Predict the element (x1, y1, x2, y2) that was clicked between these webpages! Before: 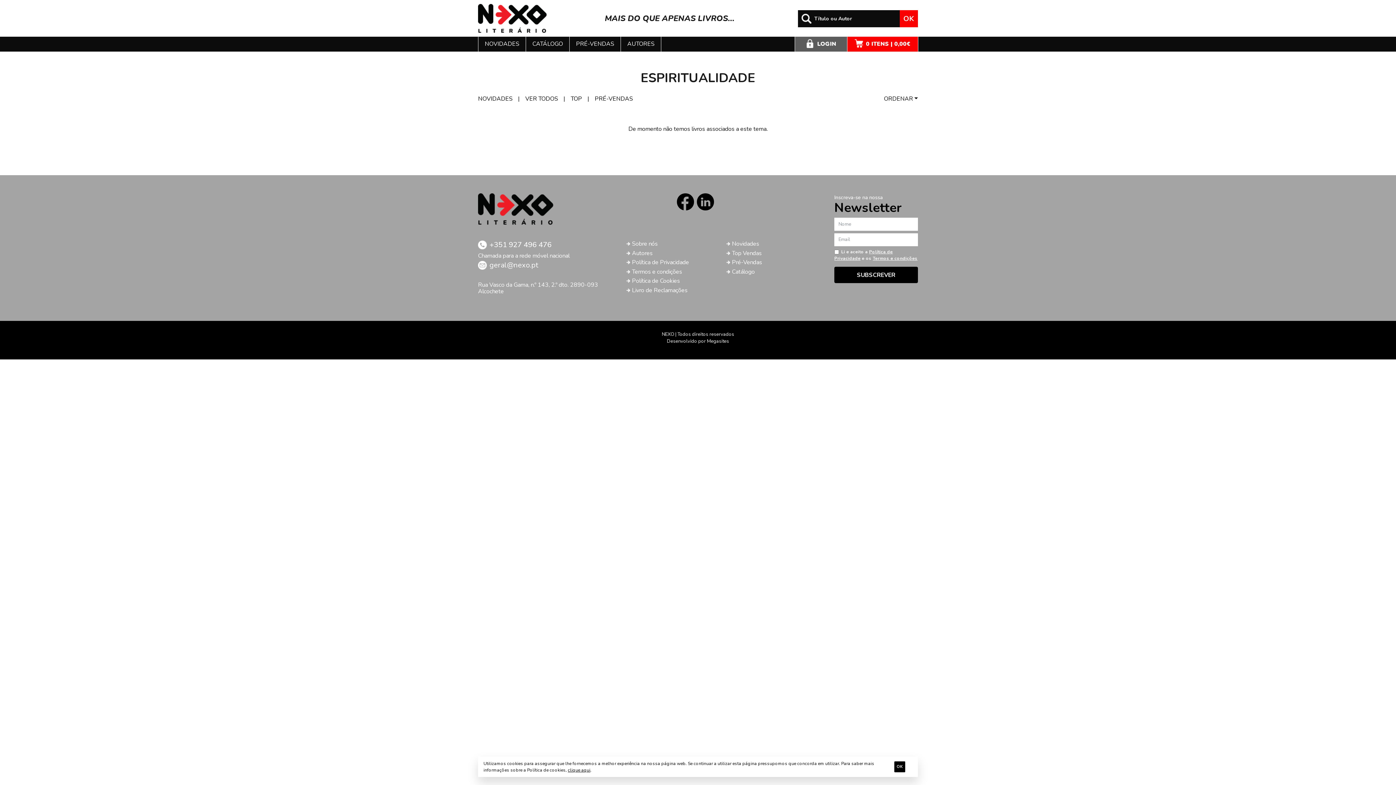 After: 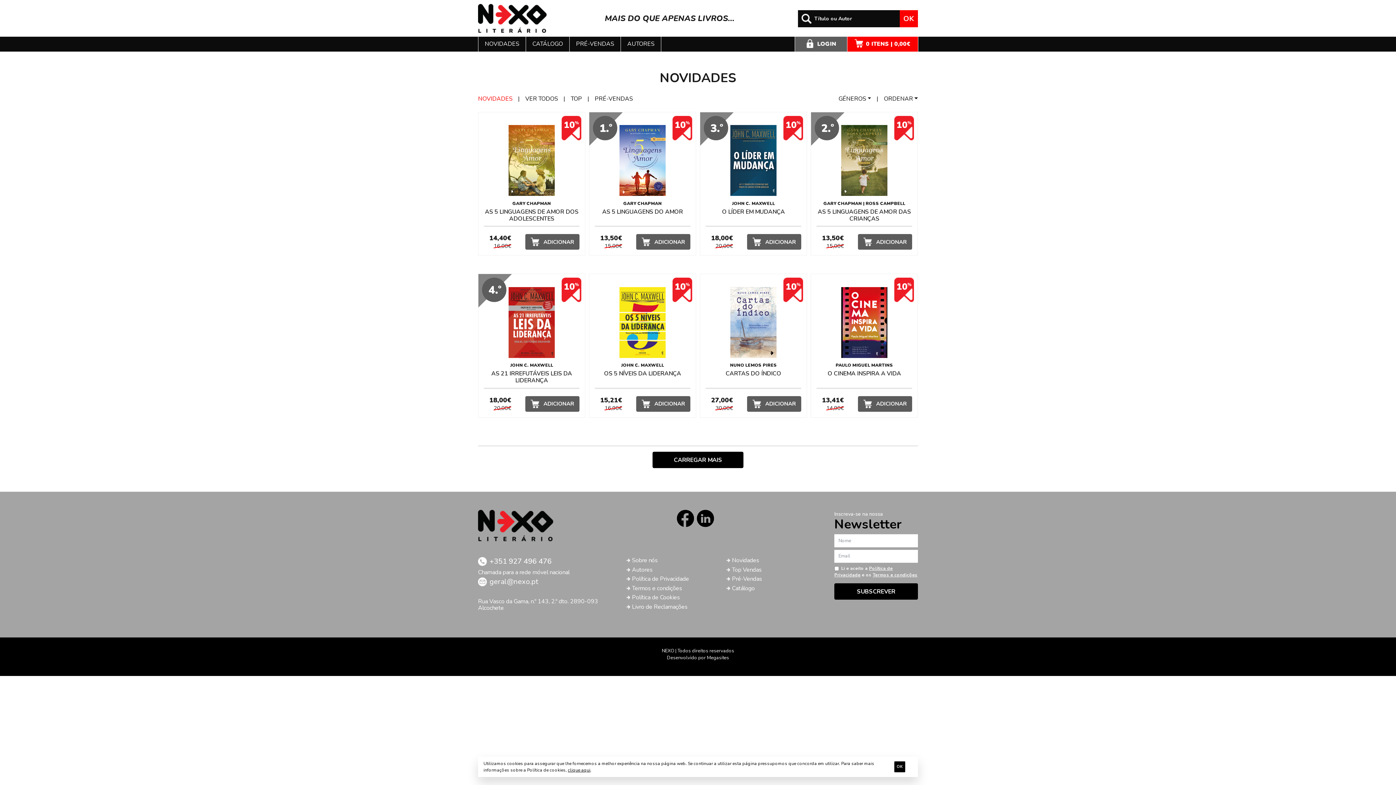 Action: label: NOVIDADES bbox: (478, 36, 526, 51)